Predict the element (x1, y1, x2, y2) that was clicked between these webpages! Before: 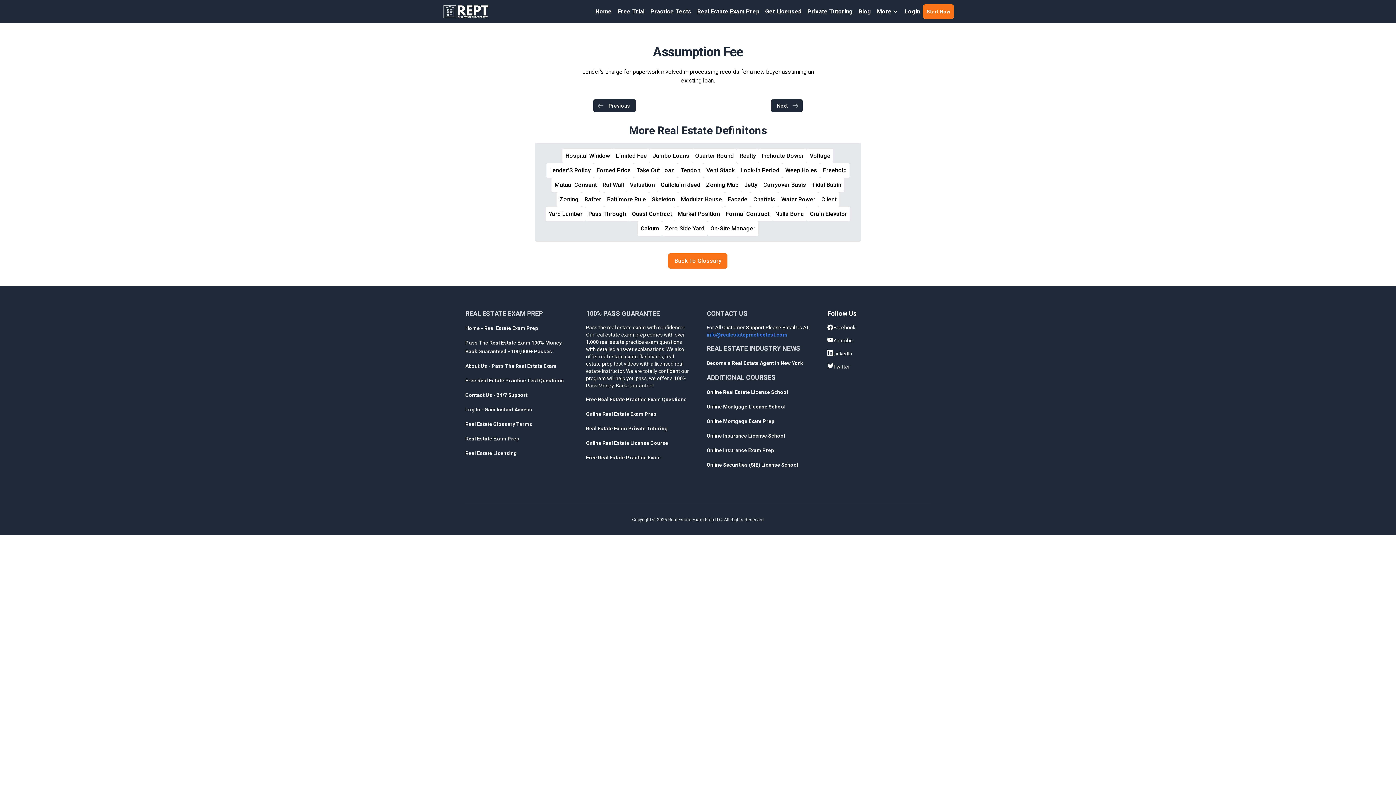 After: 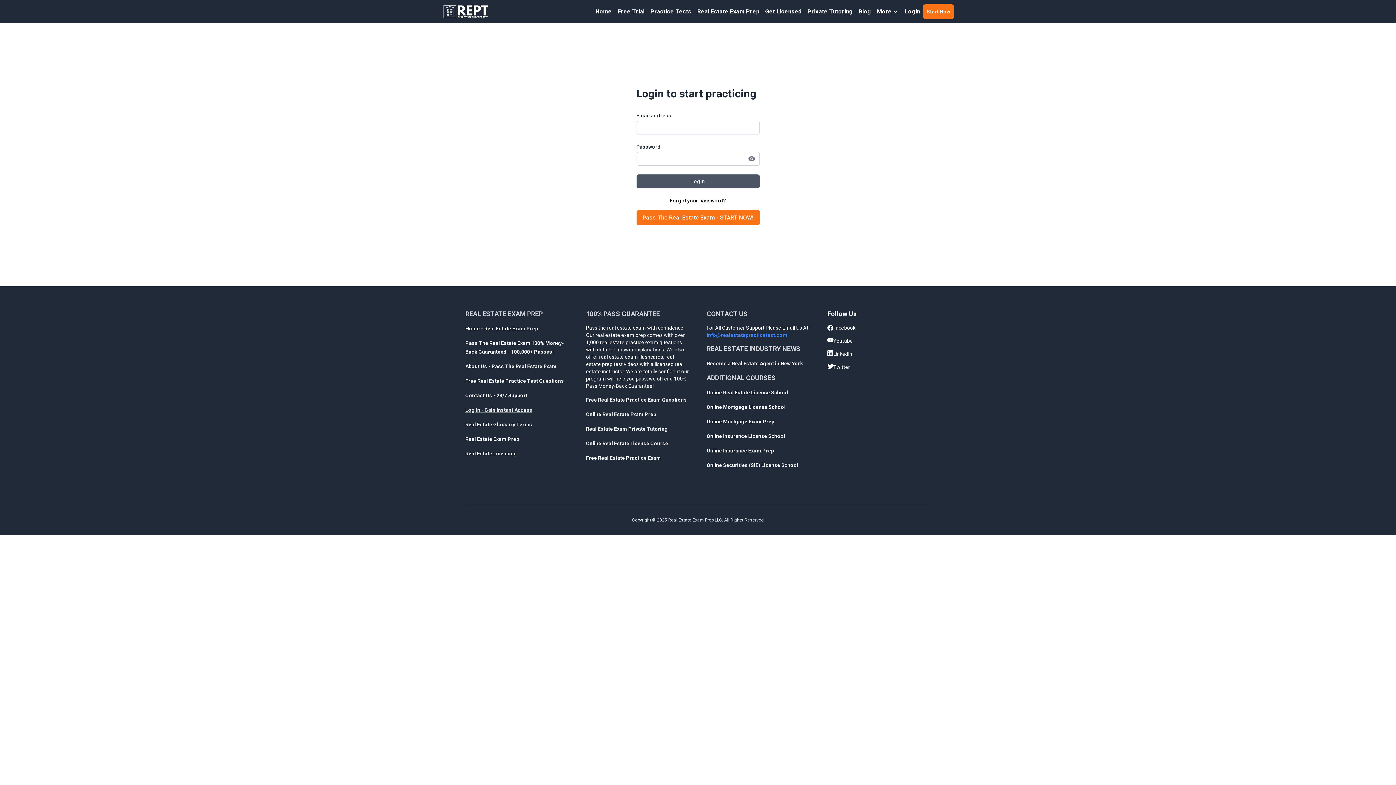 Action: label: Log In - Gain Instant Access bbox: (465, 406, 532, 412)